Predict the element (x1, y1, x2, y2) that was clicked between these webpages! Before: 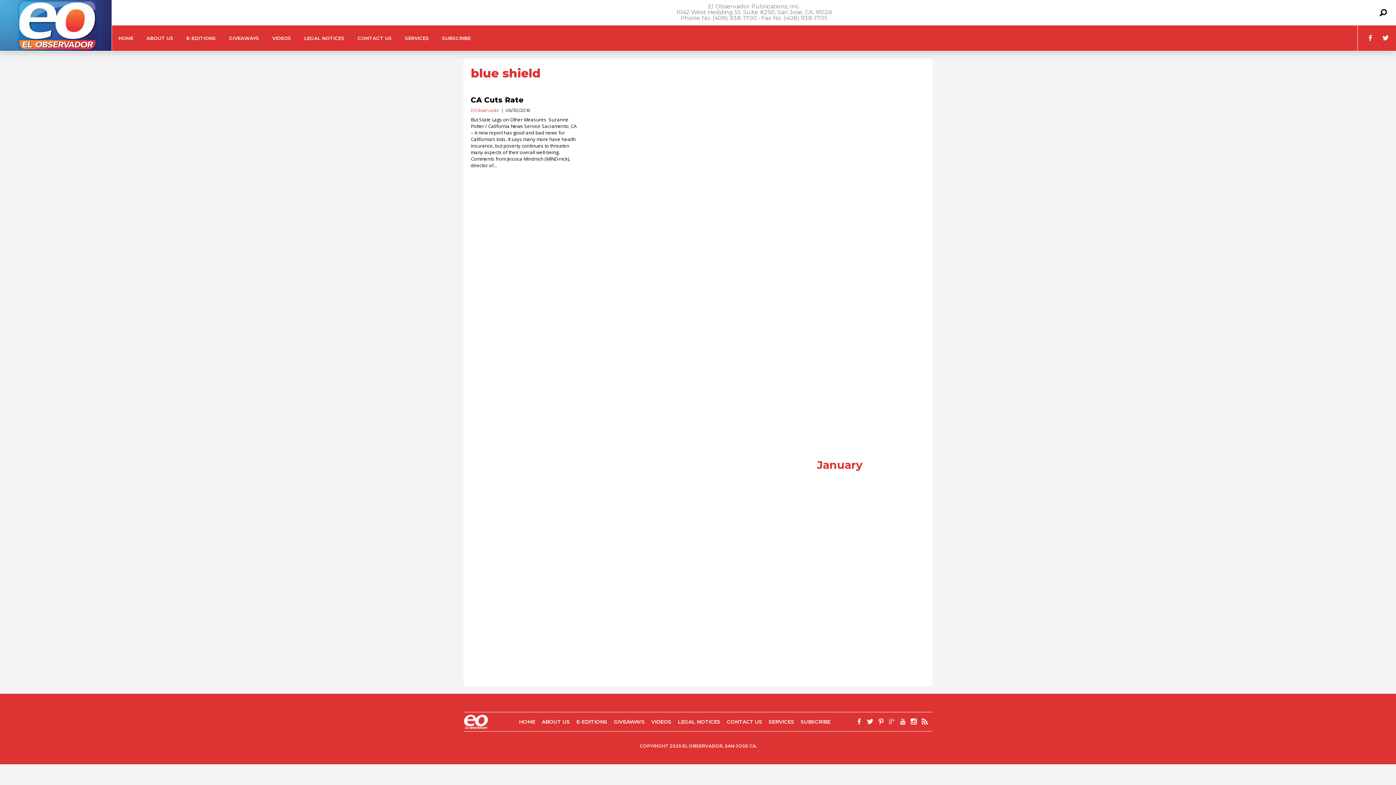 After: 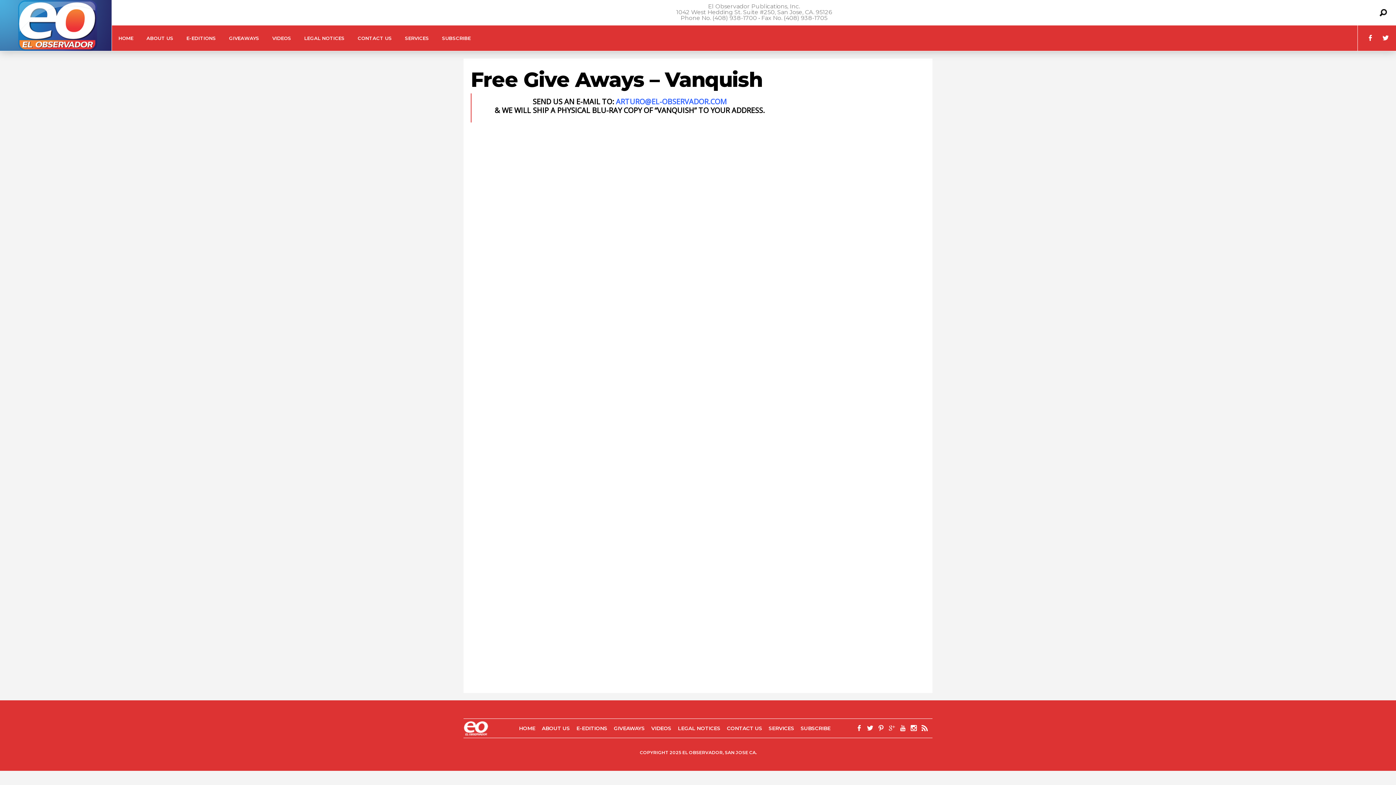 Action: label: GIVEAWAYS bbox: (614, 718, 644, 725)